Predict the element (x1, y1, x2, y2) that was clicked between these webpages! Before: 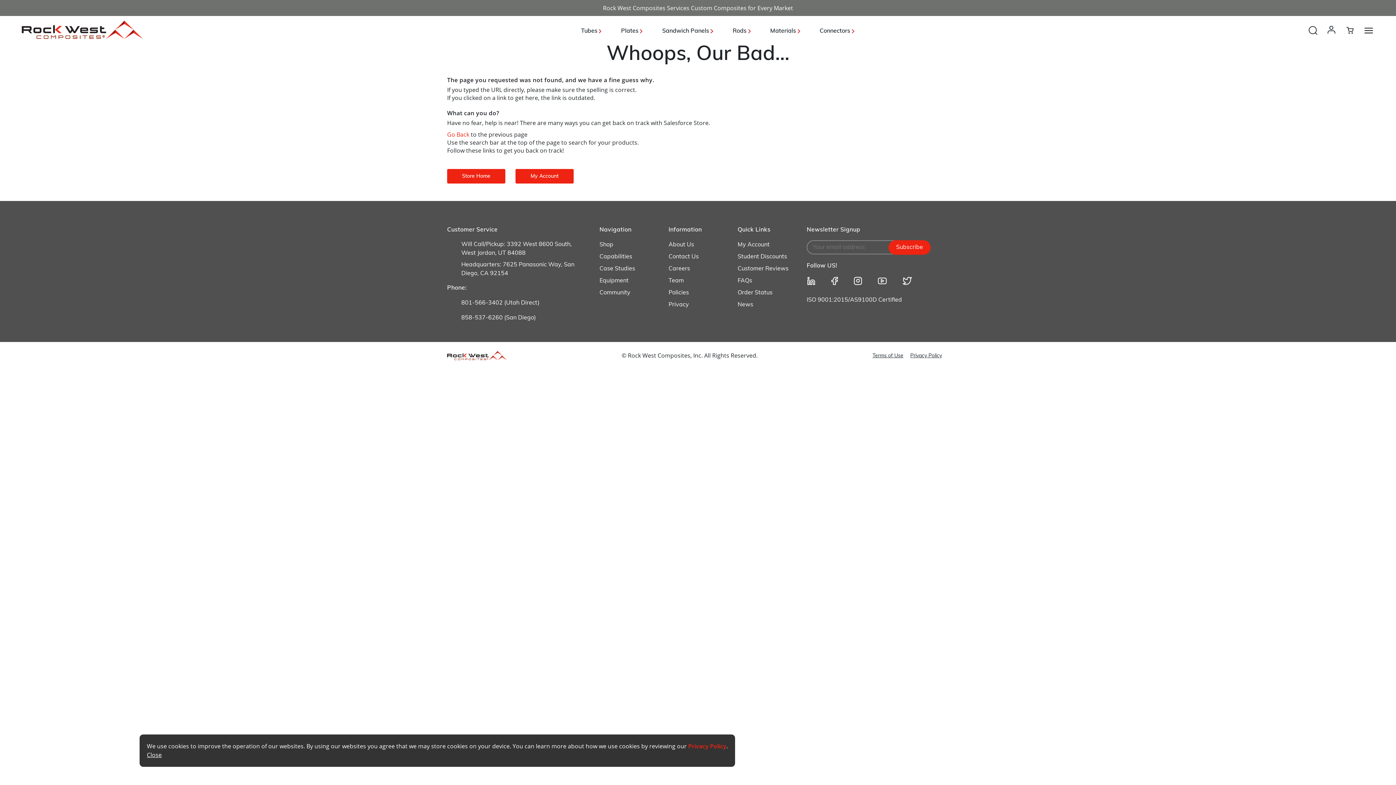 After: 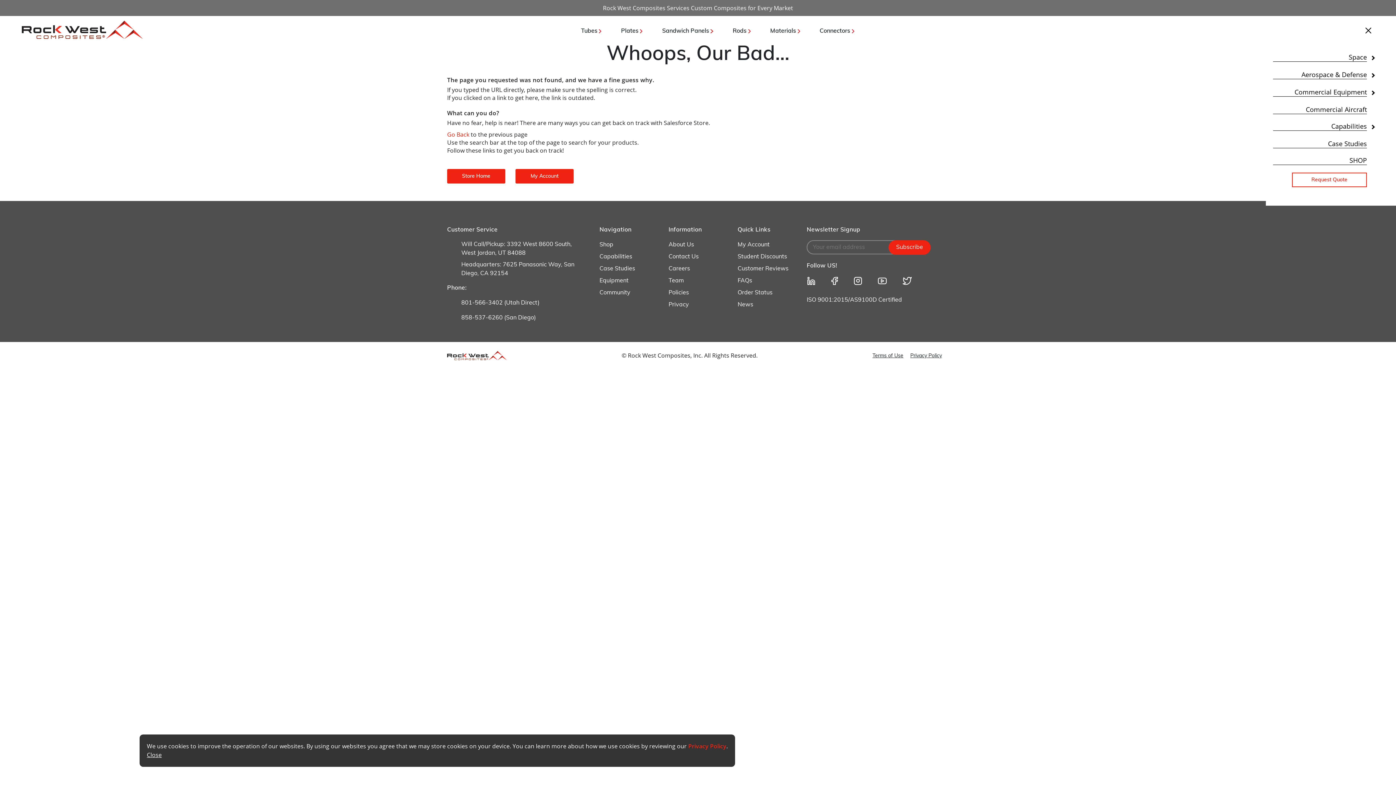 Action: bbox: (1363, 24, 1374, 35)